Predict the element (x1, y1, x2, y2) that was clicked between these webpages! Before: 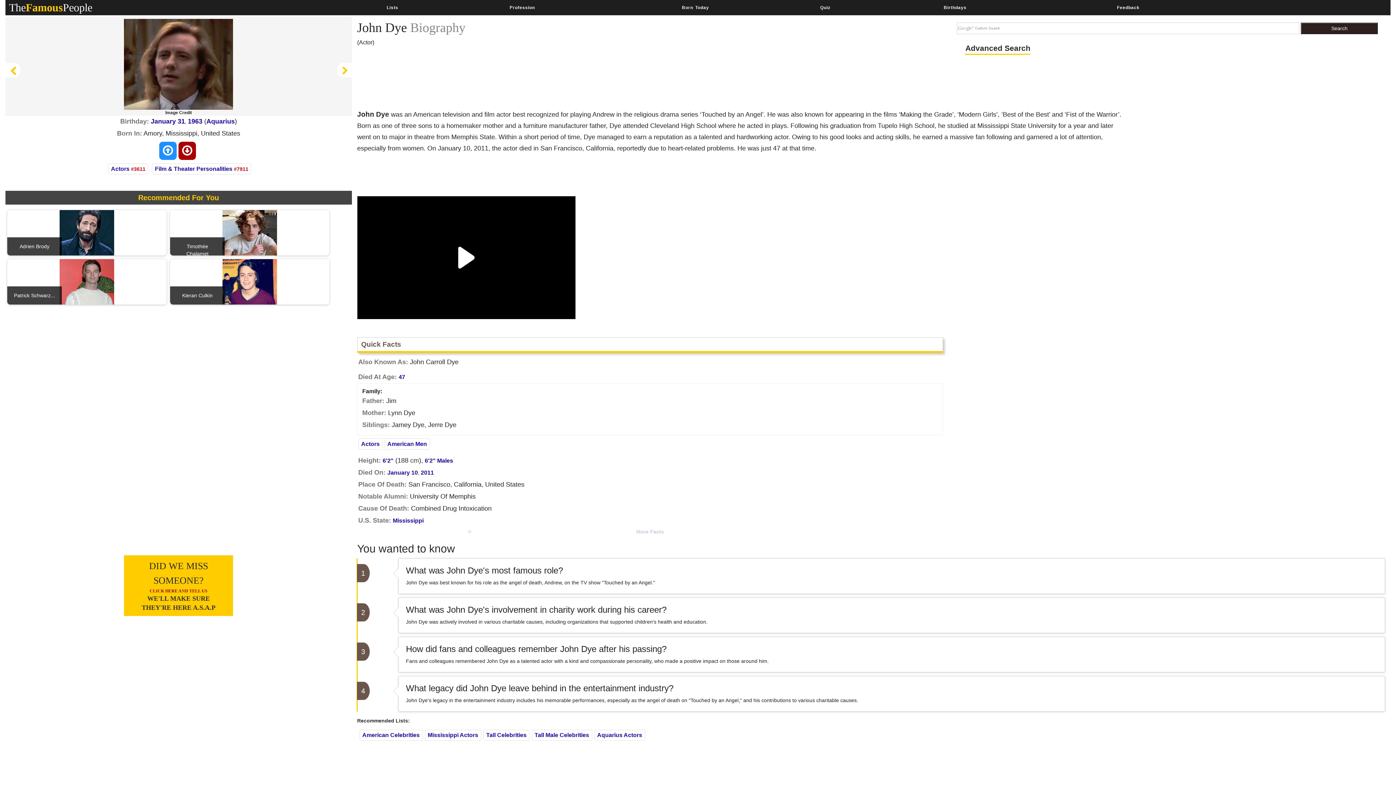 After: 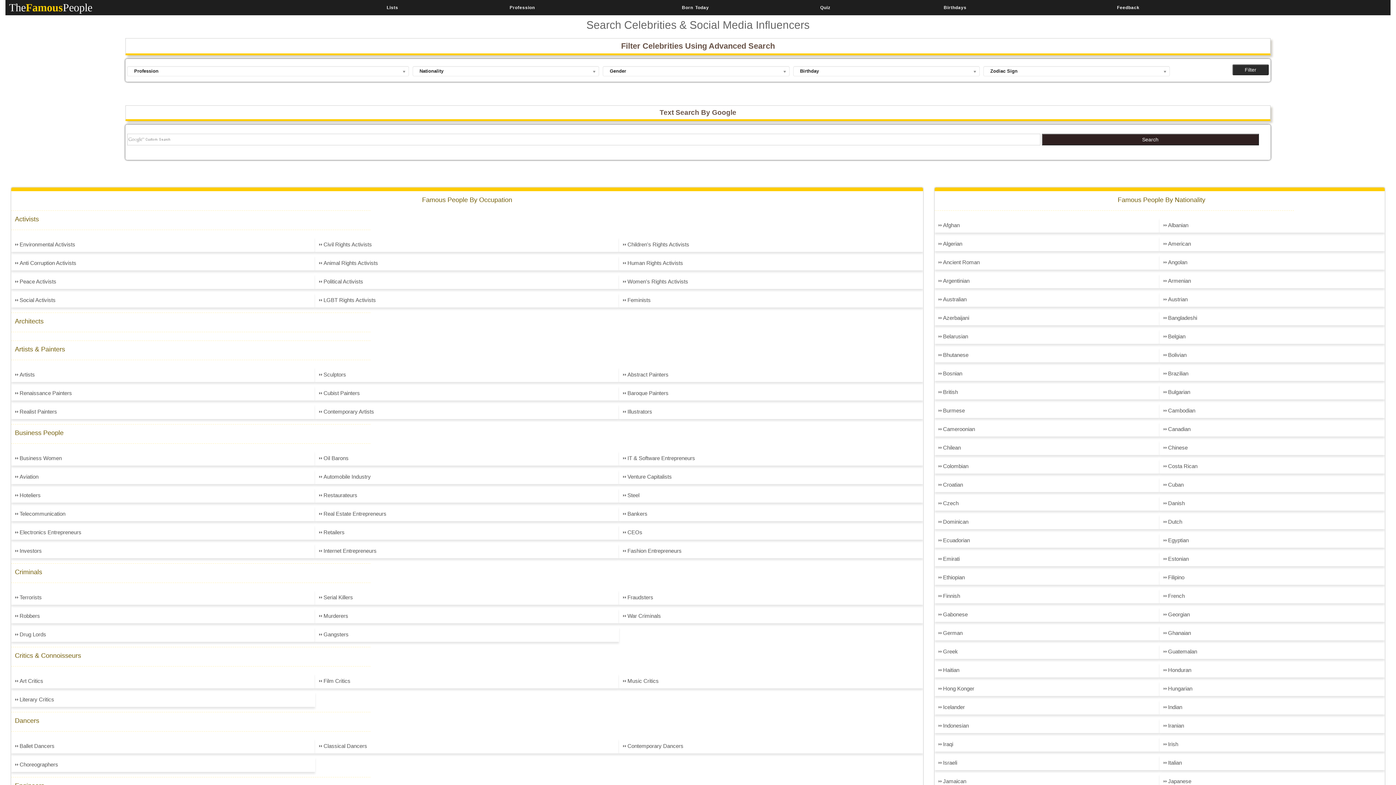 Action: bbox: (965, 42, 1030, 54) label: Advanced Search